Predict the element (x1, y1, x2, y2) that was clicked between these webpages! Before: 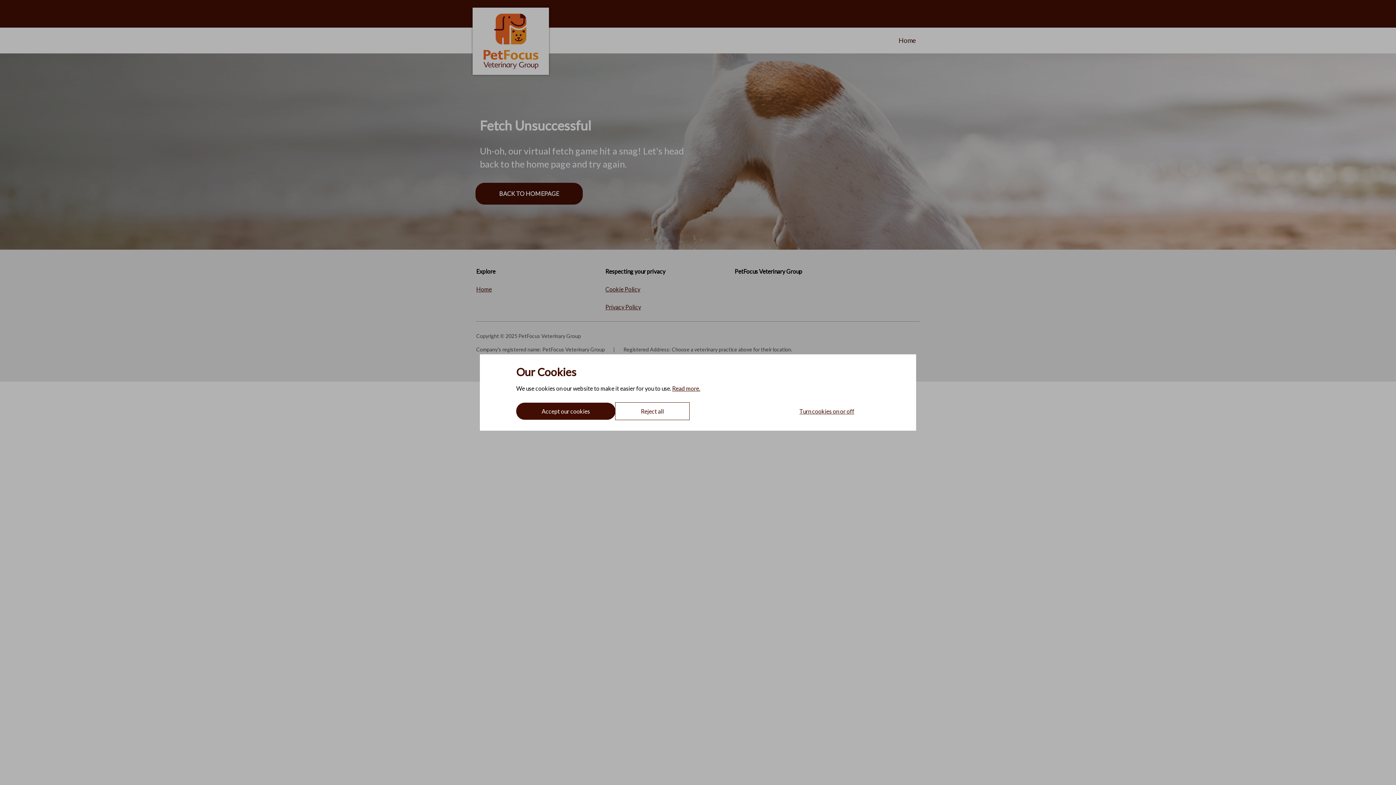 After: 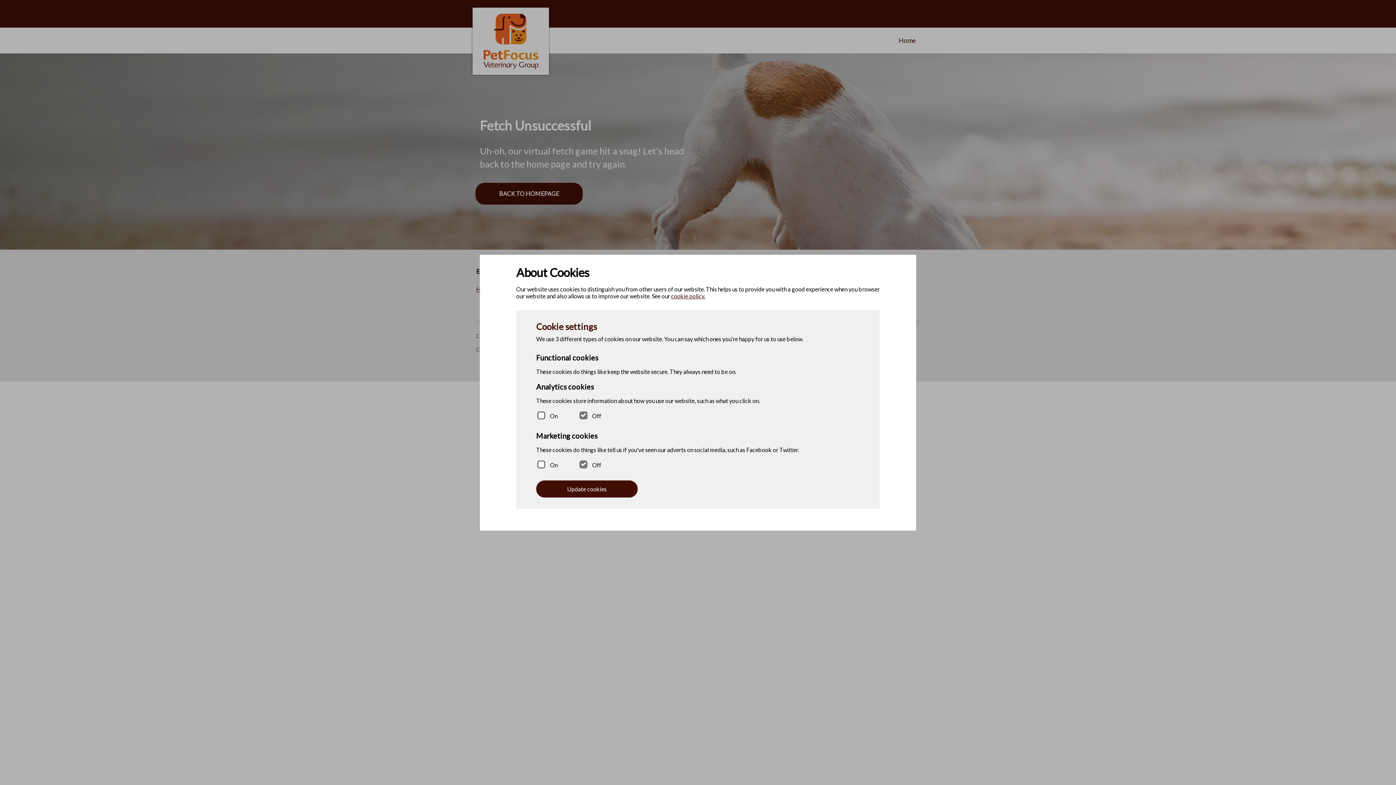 Action: label: Turn cookies on or off bbox: (774, 402, 880, 420)